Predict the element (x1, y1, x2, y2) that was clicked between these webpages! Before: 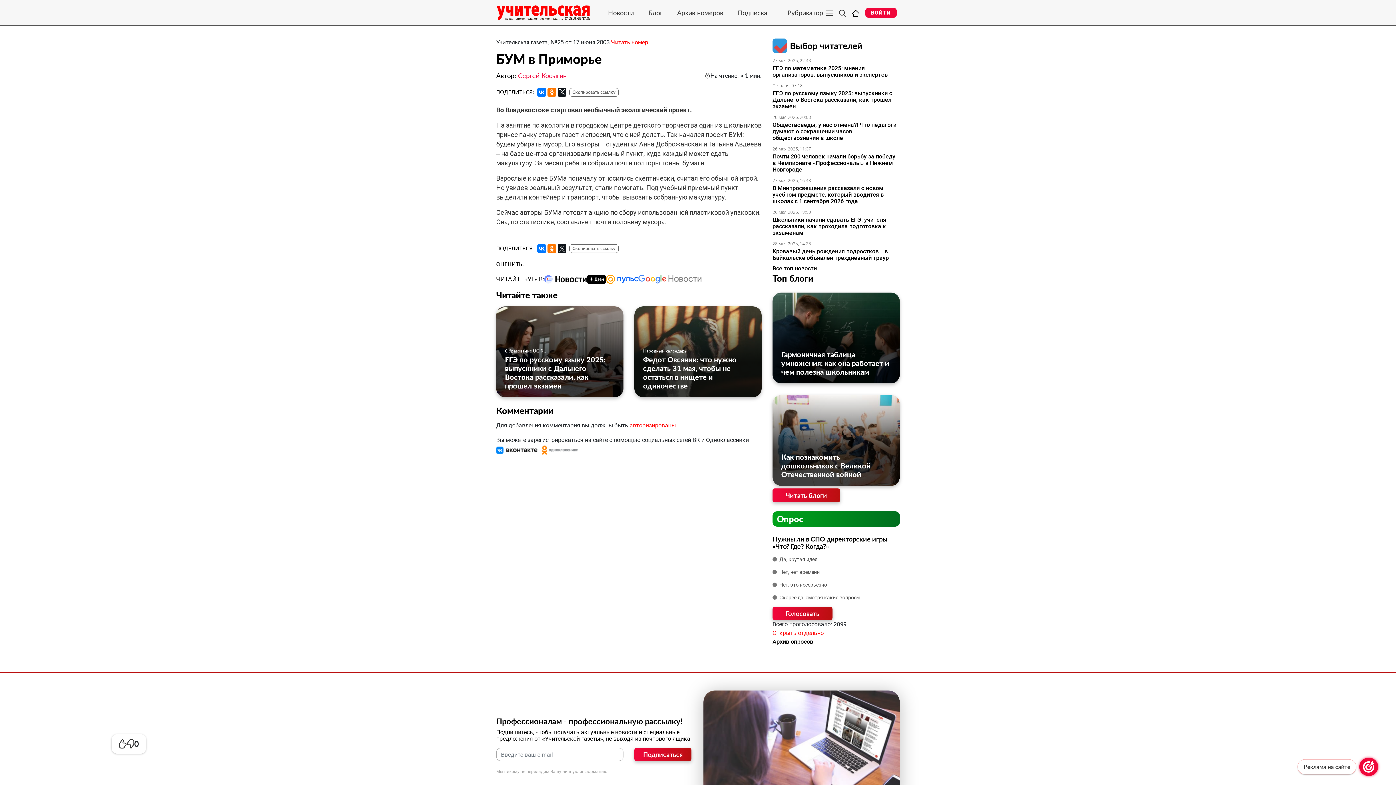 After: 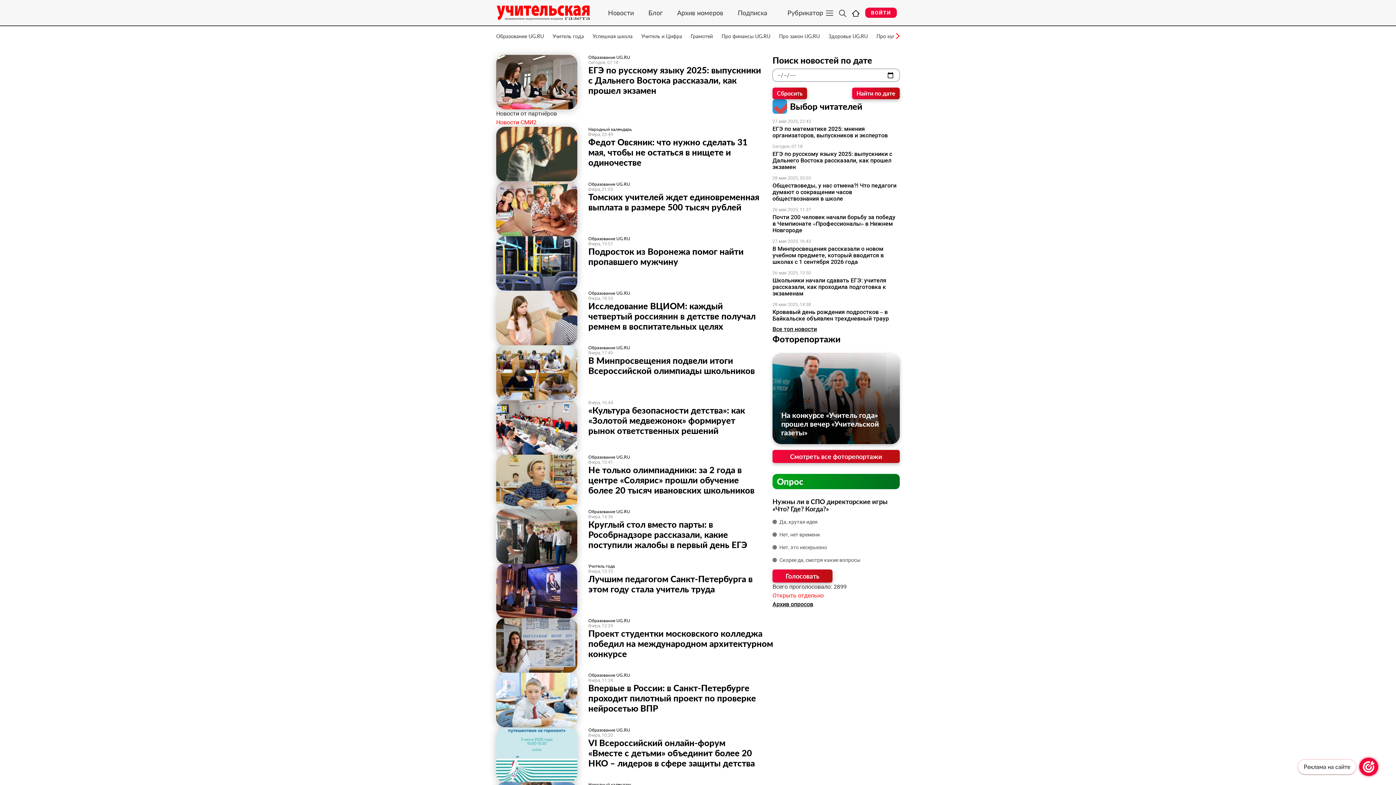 Action: label: Новости bbox: (600, 8, 641, 16)